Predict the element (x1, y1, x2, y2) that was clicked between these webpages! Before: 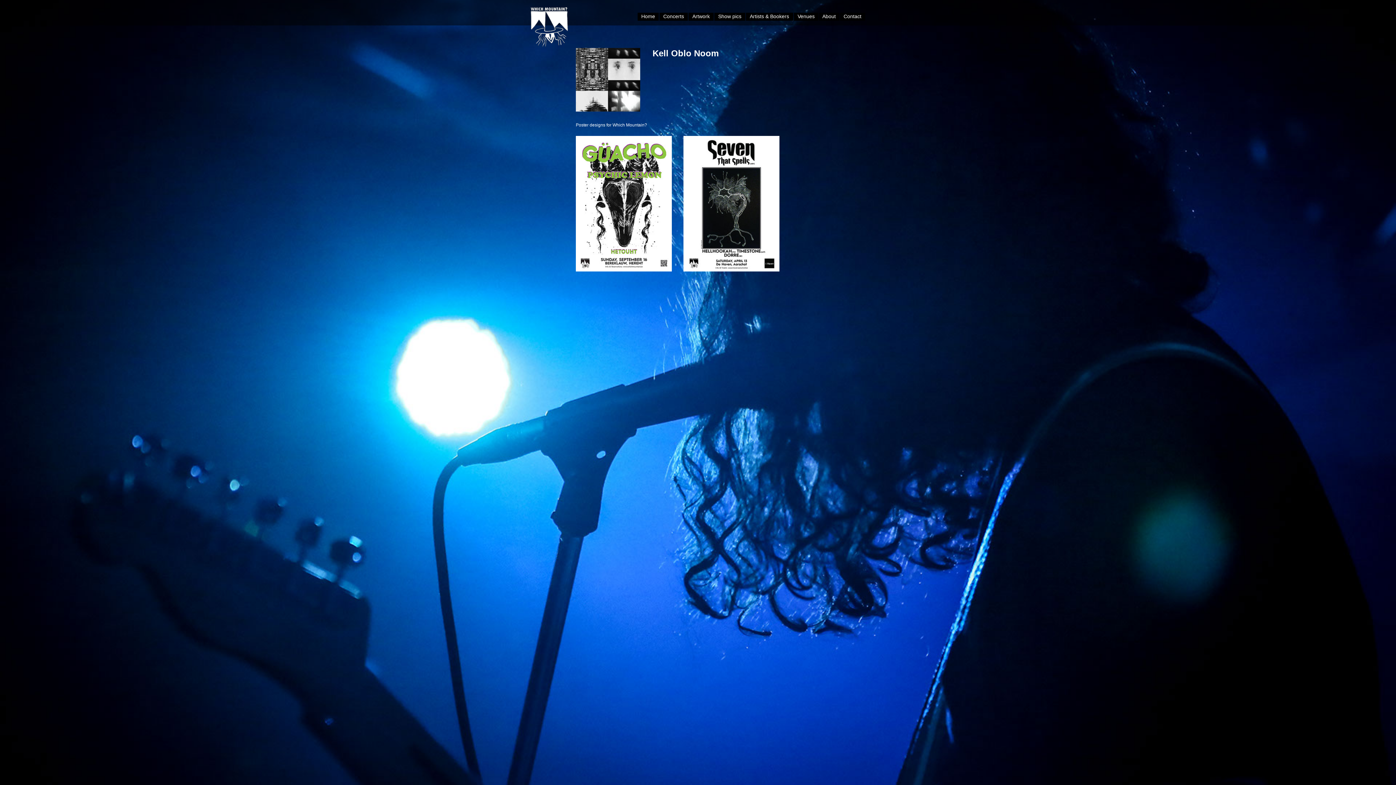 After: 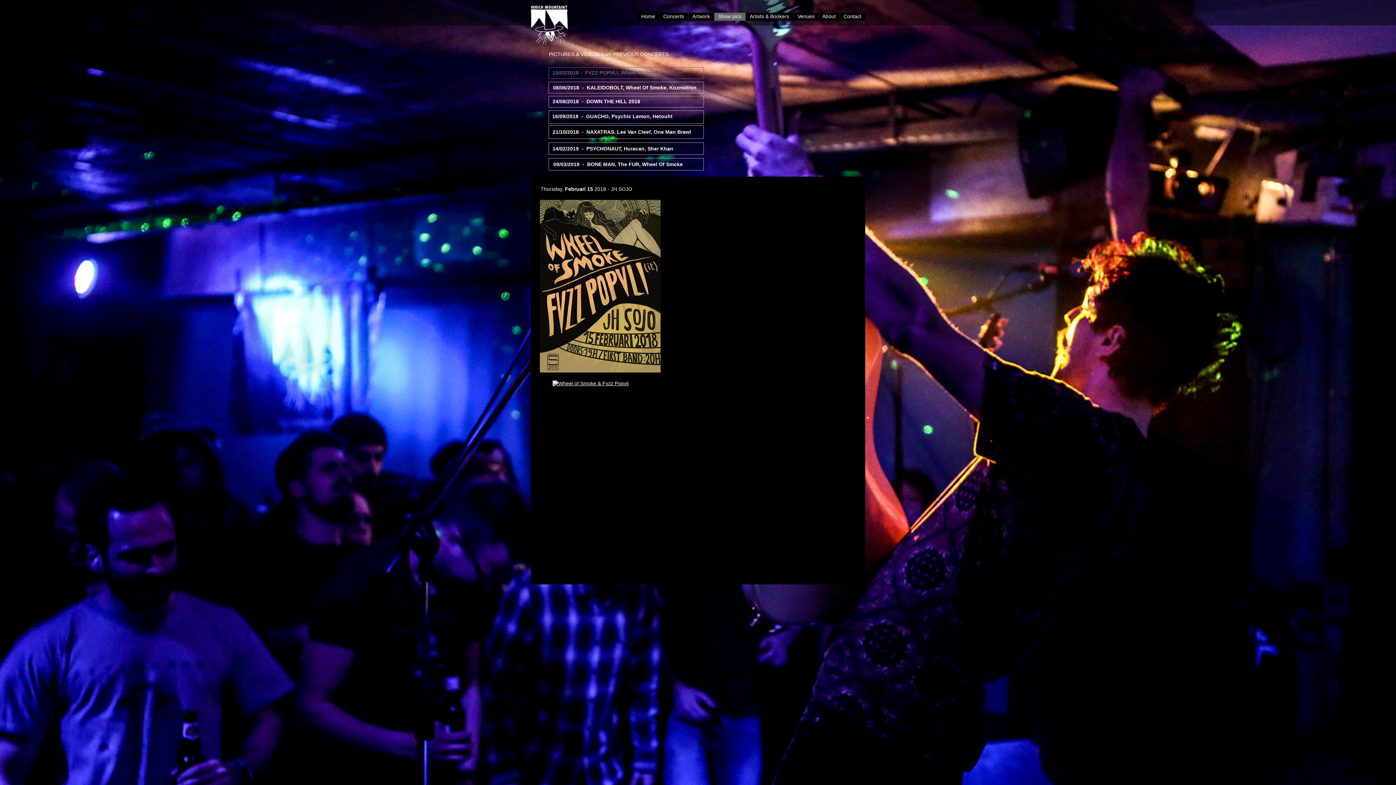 Action: bbox: (714, 12, 745, 20) label: Show pics